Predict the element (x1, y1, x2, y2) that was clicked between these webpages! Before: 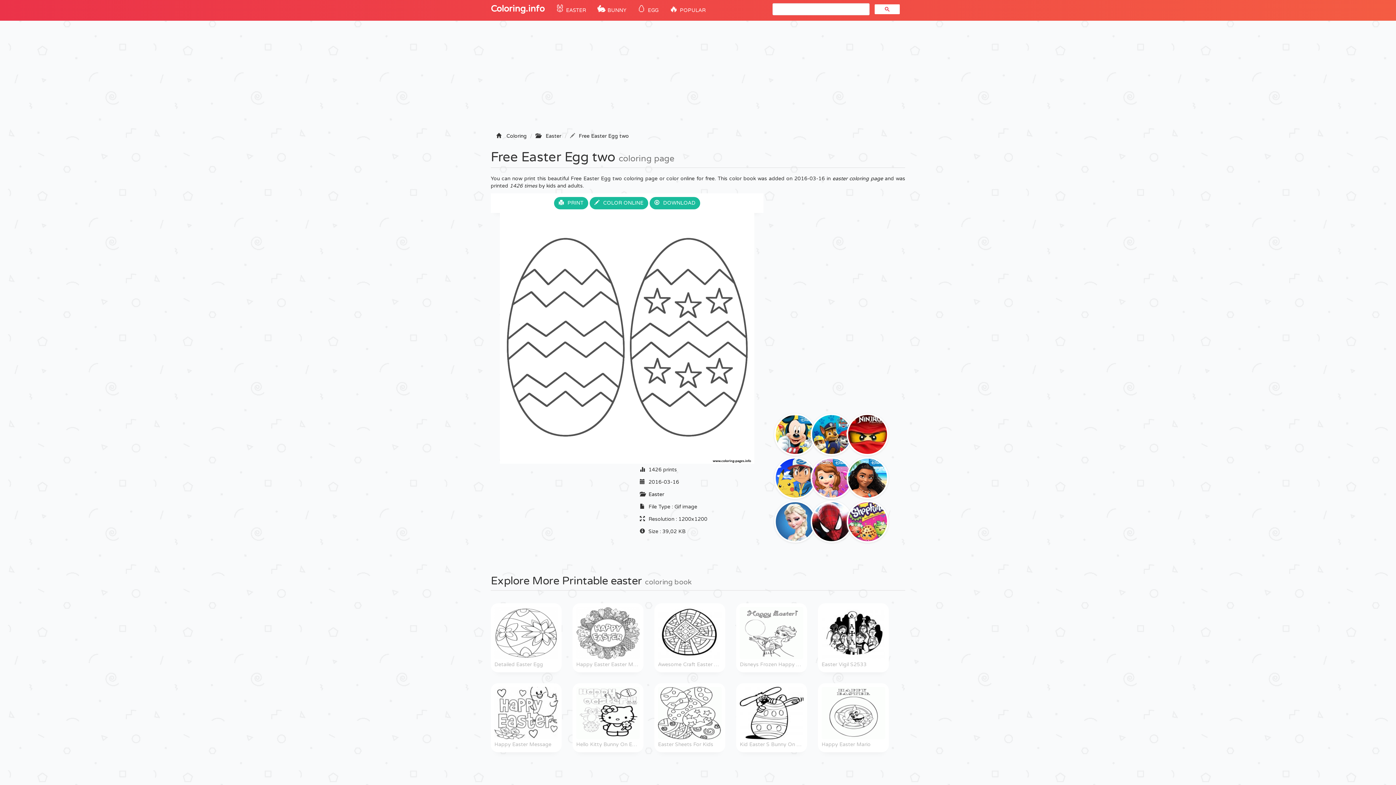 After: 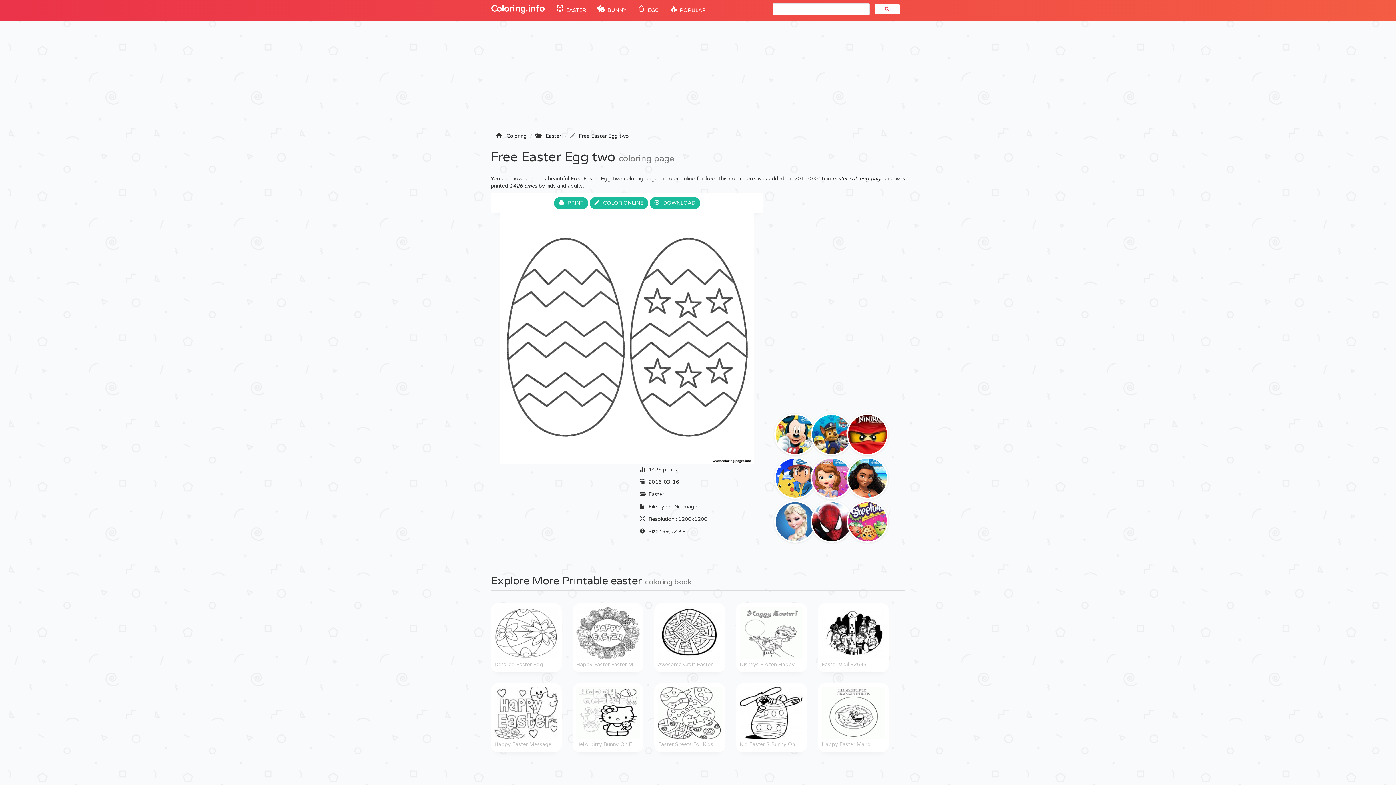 Action: label: Free Easter Egg two bbox: (578, 133, 629, 139)